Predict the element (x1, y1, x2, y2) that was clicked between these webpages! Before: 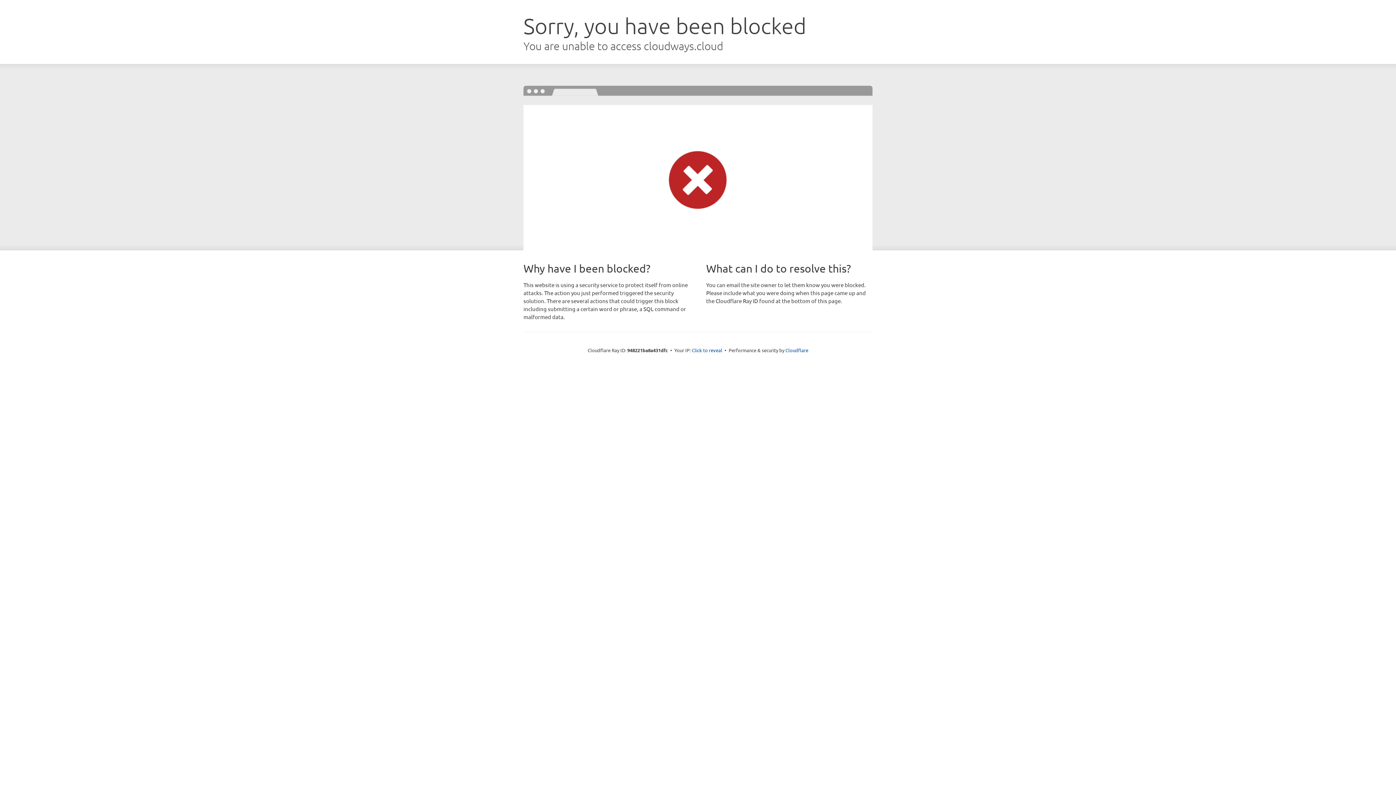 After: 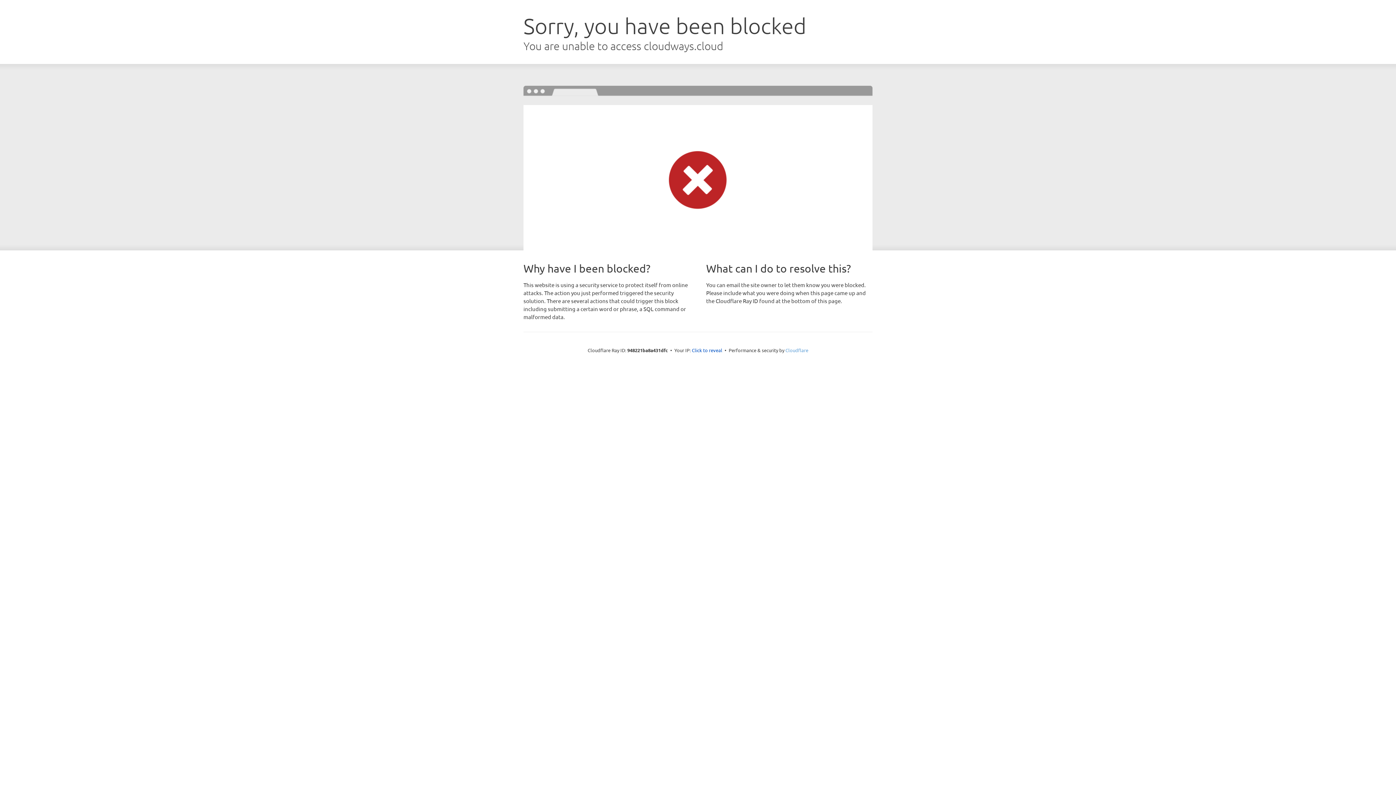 Action: bbox: (785, 347, 808, 353) label: Cloudflare